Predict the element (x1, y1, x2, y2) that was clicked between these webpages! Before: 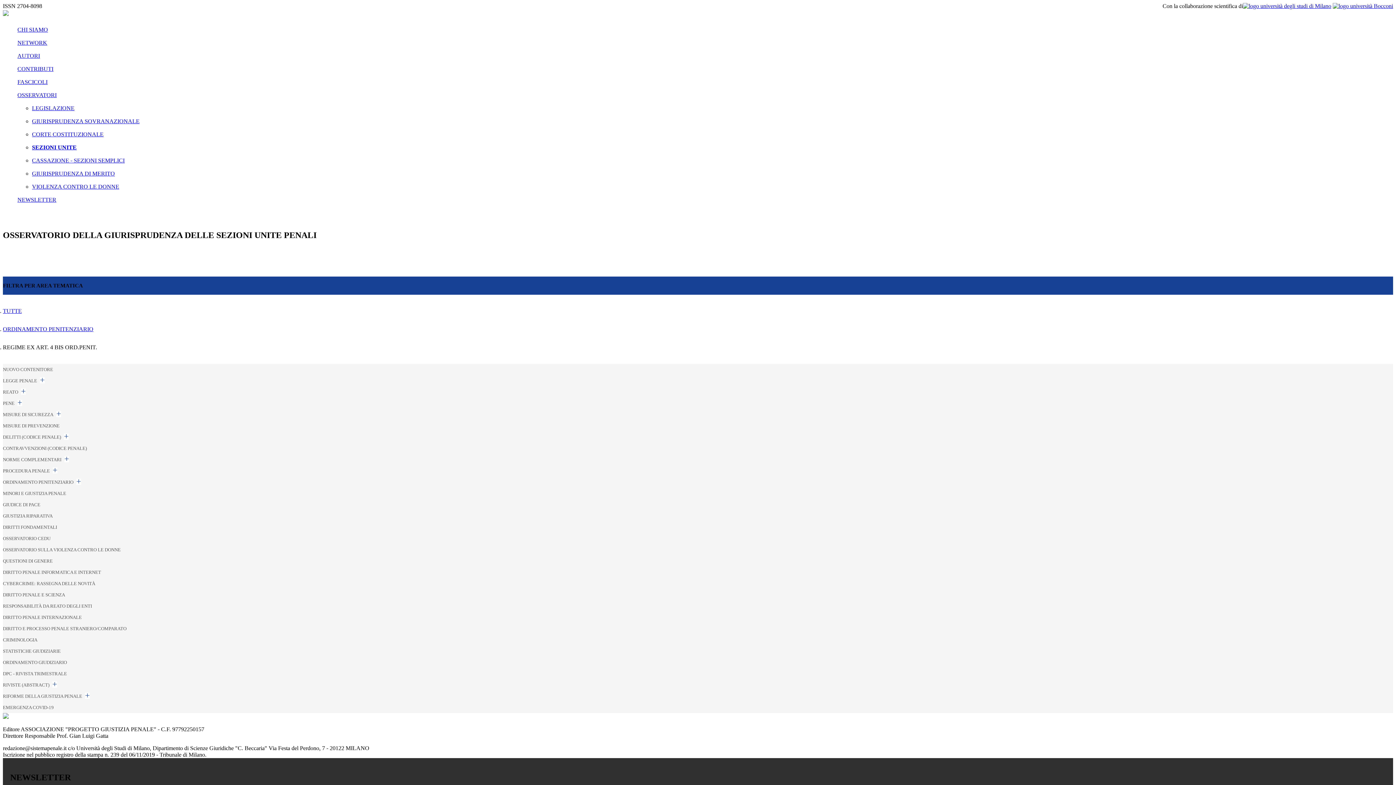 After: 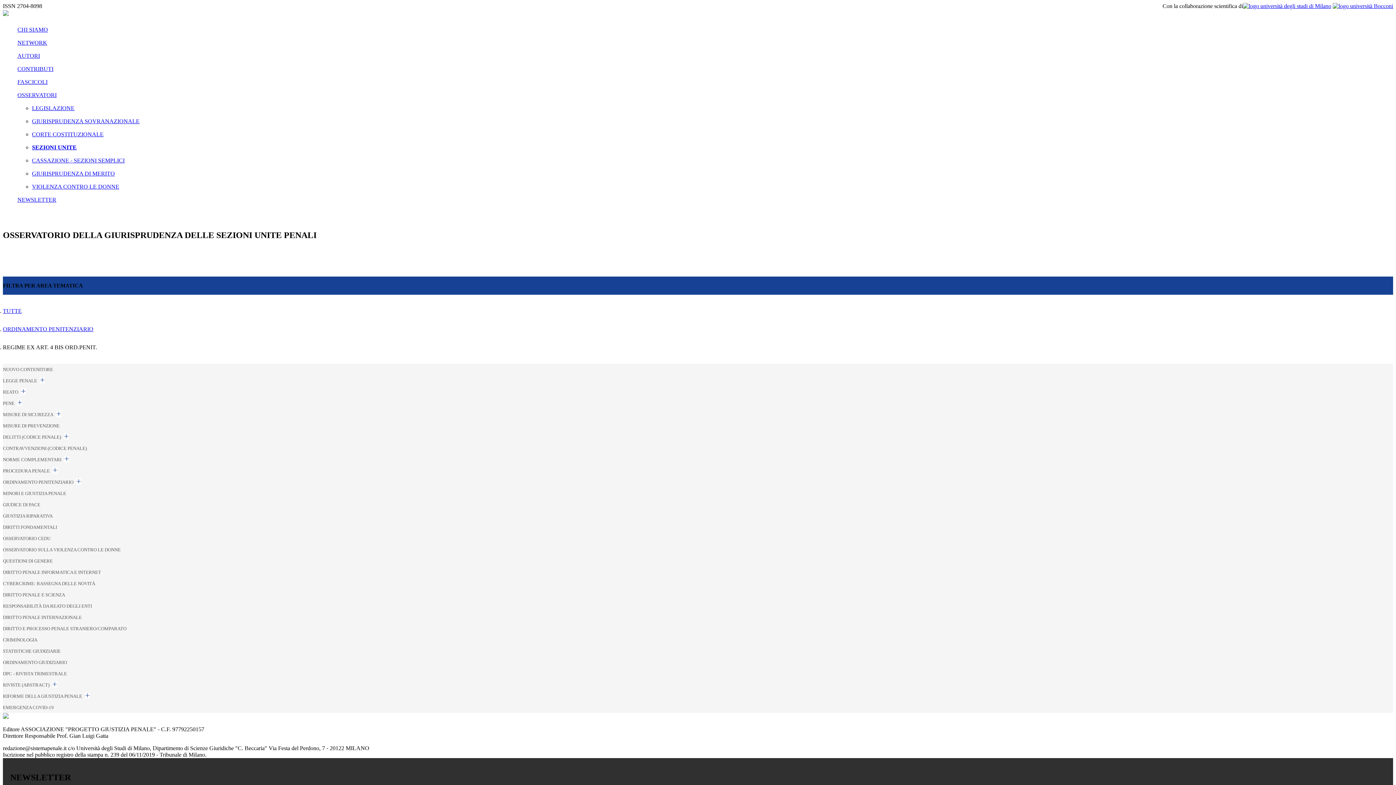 Action: bbox: (17, 92, 56, 98) label: OSSERVATORI